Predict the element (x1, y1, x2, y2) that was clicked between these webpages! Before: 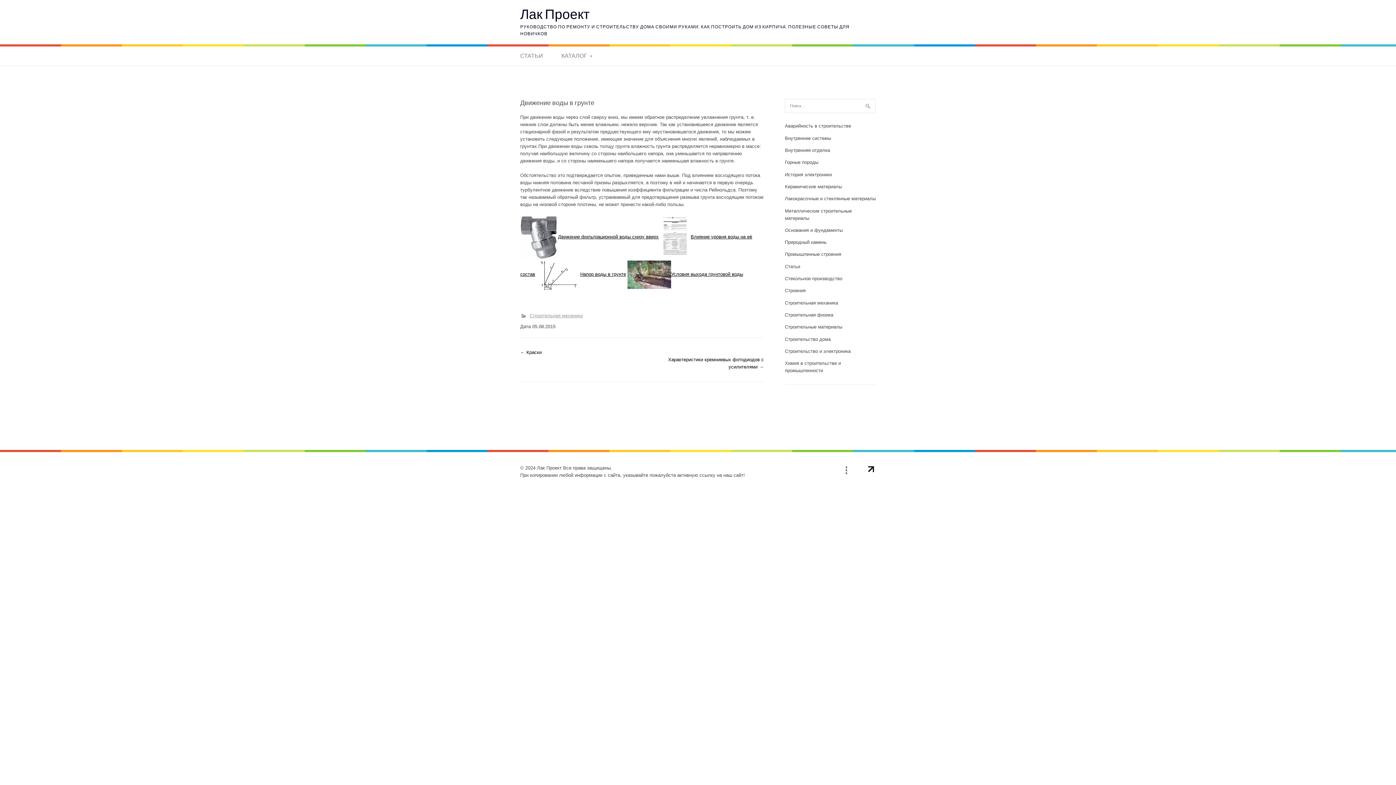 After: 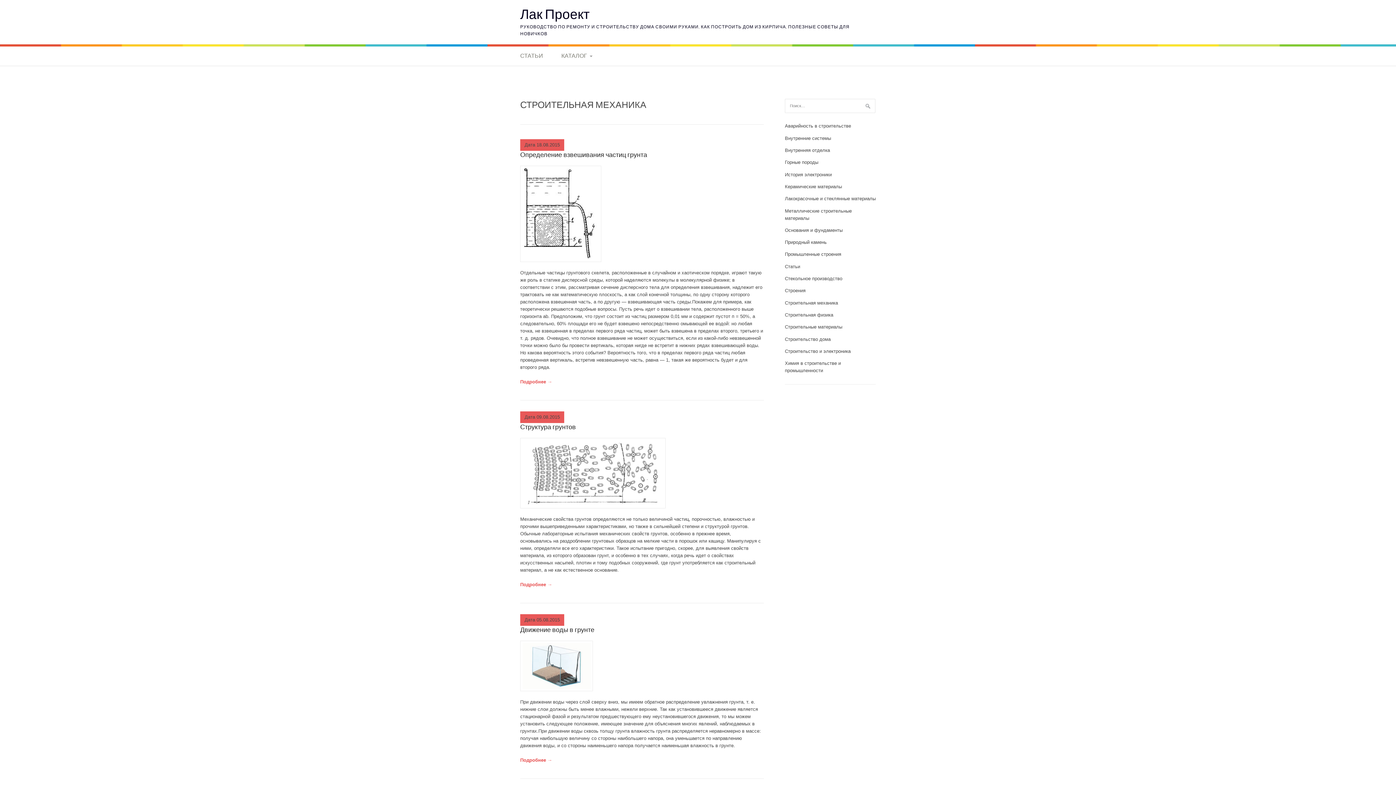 Action: label: Строительная механика bbox: (529, 313, 582, 318)